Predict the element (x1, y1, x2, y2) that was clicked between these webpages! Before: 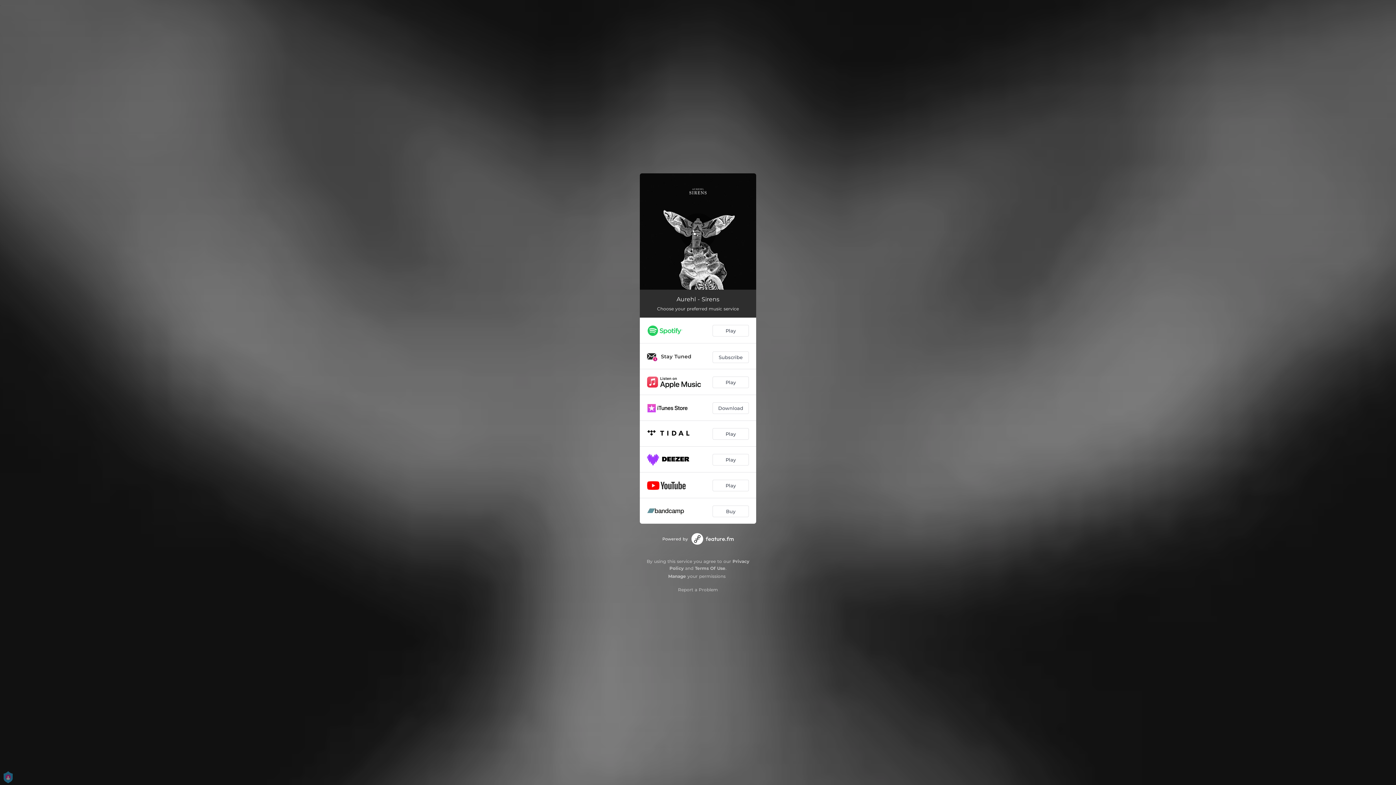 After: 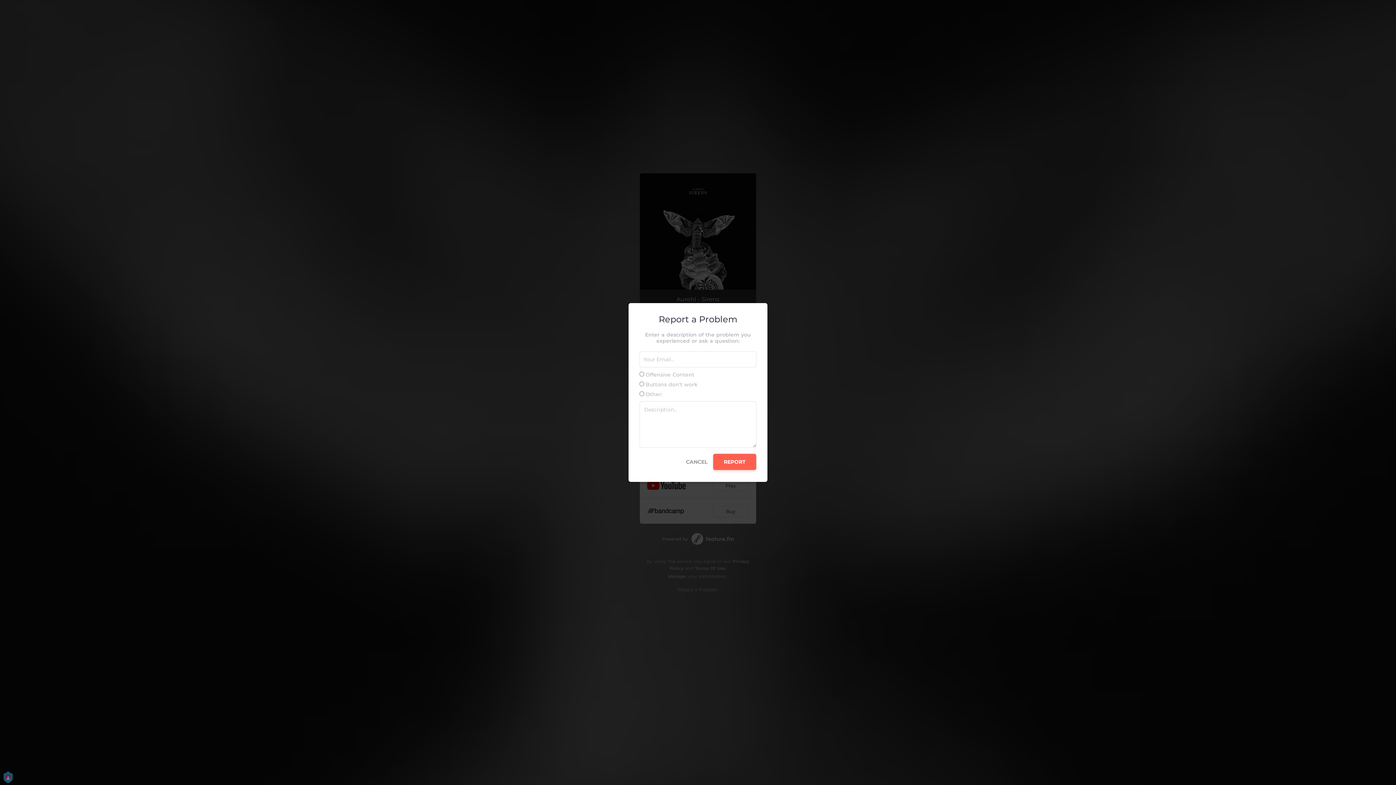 Action: label: Report a Problem bbox: (678, 587, 718, 592)